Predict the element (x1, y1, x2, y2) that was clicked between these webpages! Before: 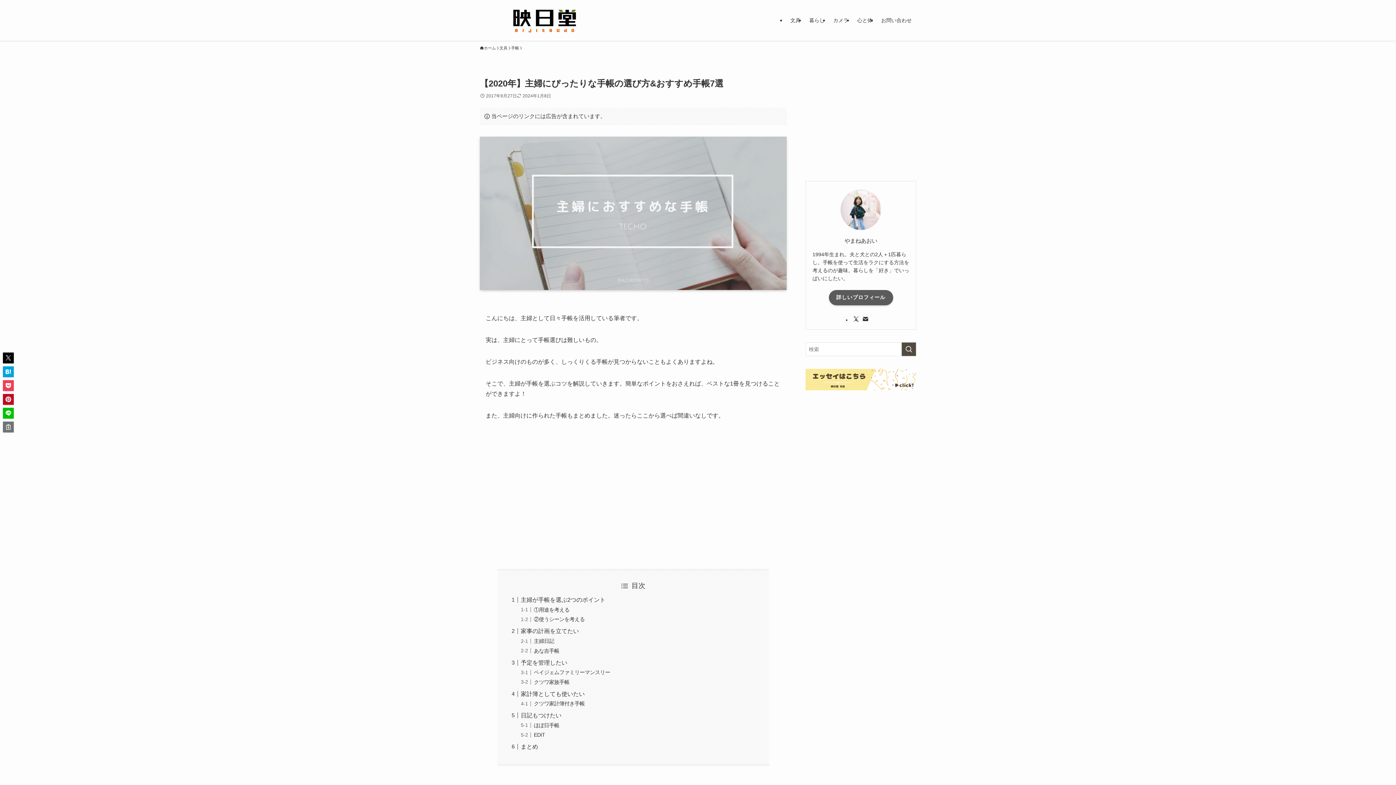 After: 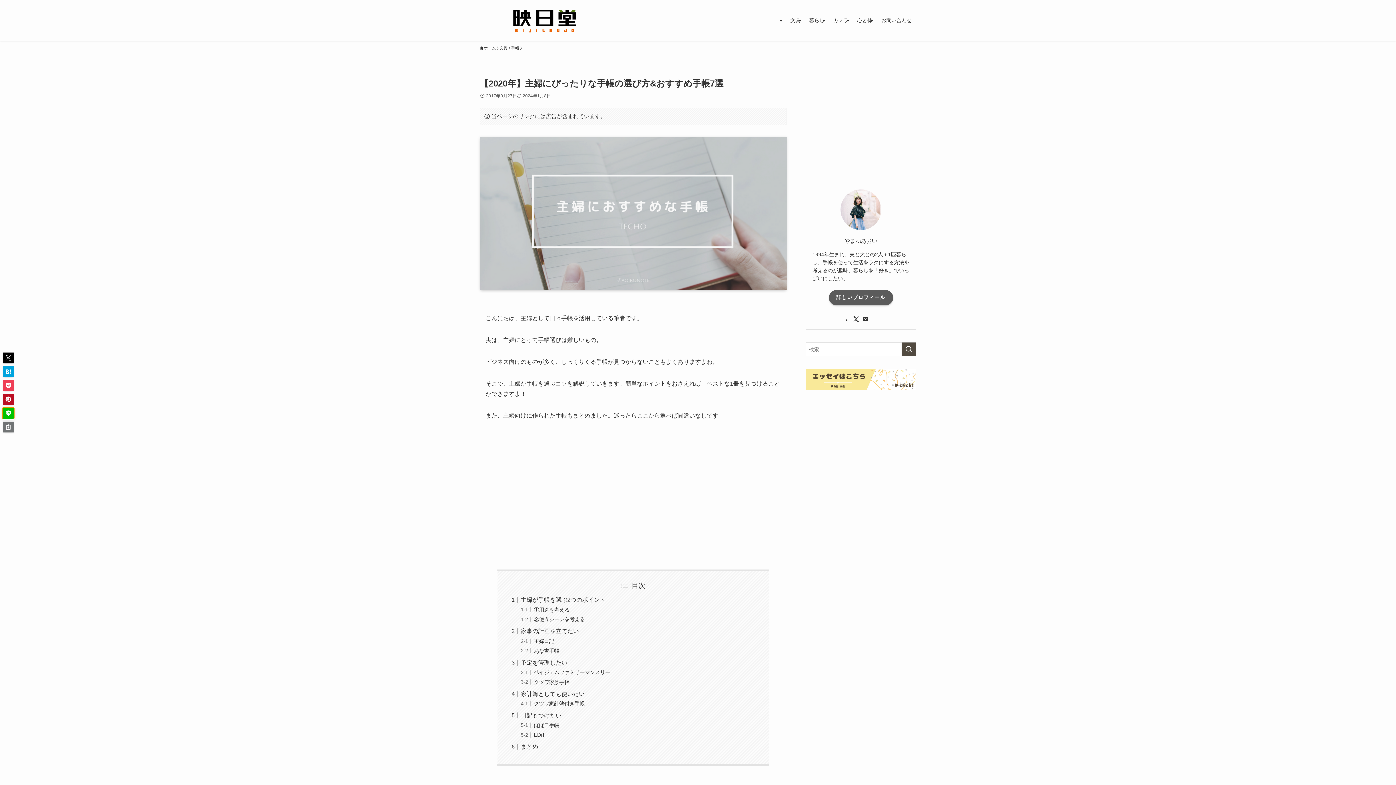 Action: bbox: (2, 408, 13, 418)